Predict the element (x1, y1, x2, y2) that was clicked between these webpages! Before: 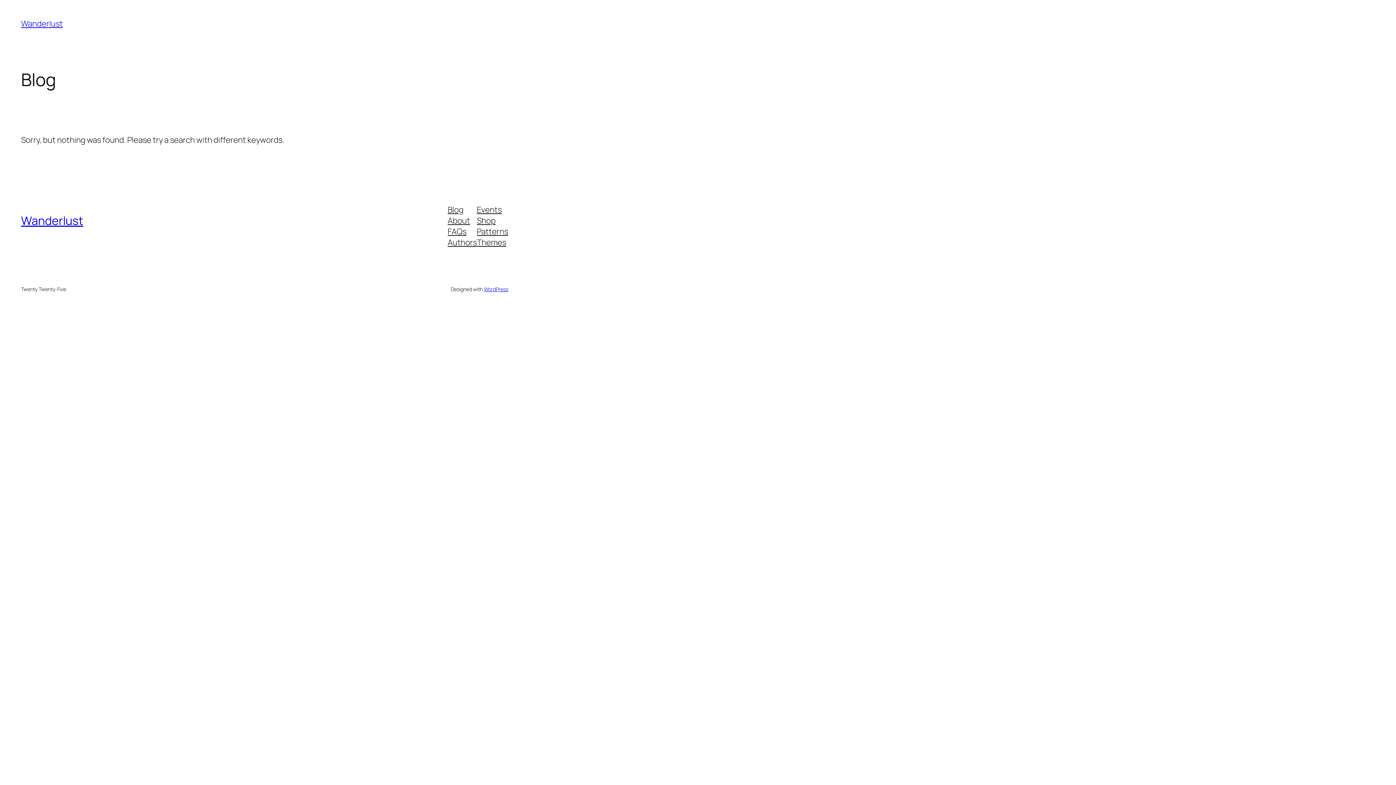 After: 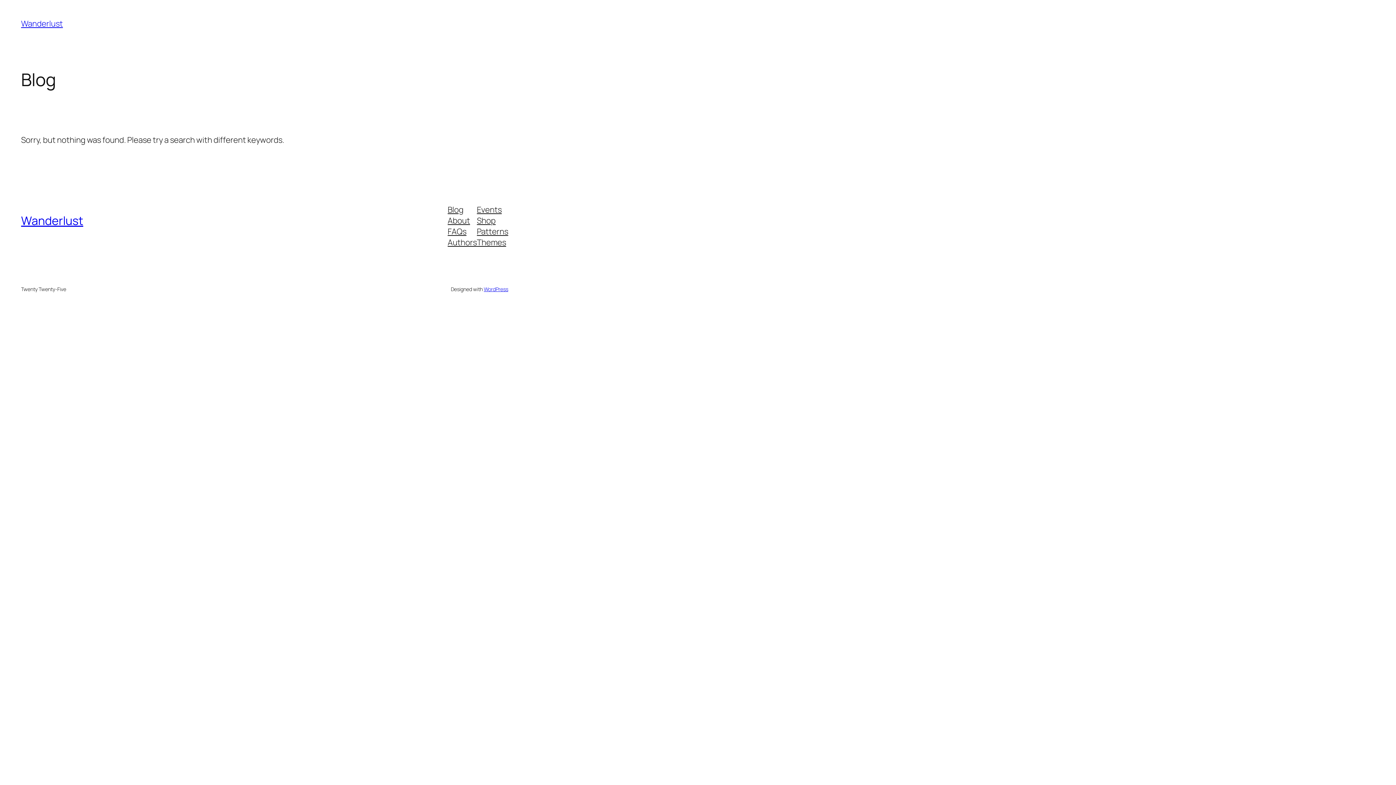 Action: bbox: (477, 226, 508, 237) label: Patterns